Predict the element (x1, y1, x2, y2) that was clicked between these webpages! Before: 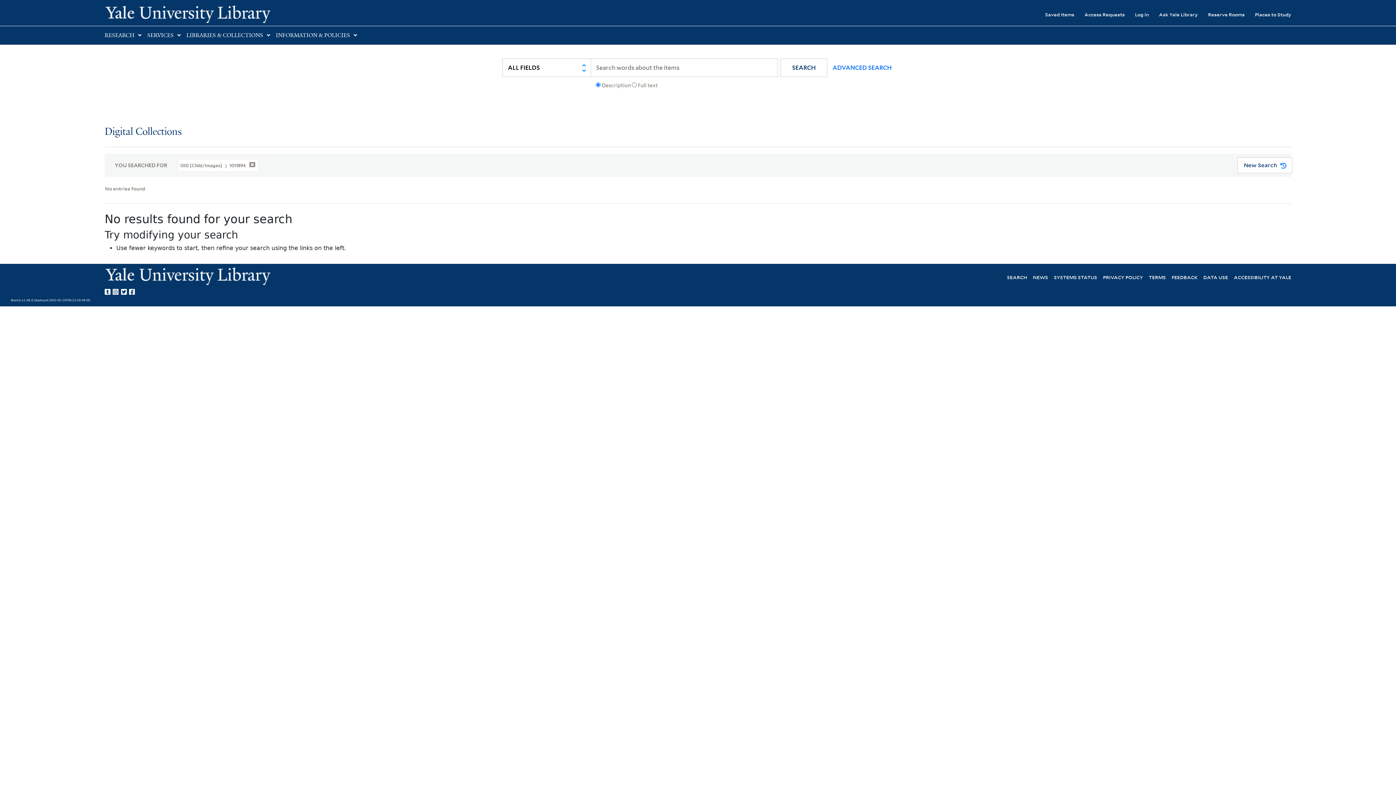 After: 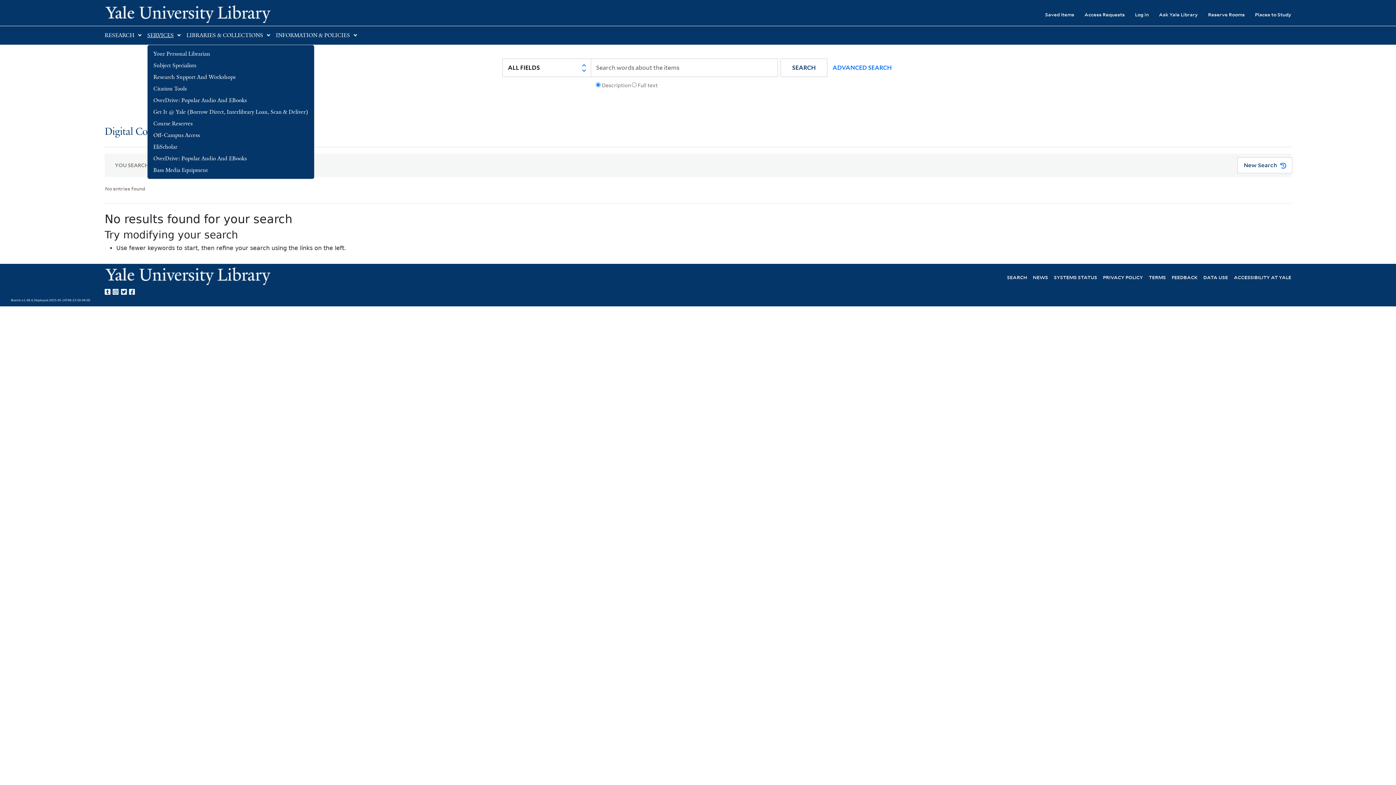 Action: label: SERVICES bbox: (147, 32, 173, 38)